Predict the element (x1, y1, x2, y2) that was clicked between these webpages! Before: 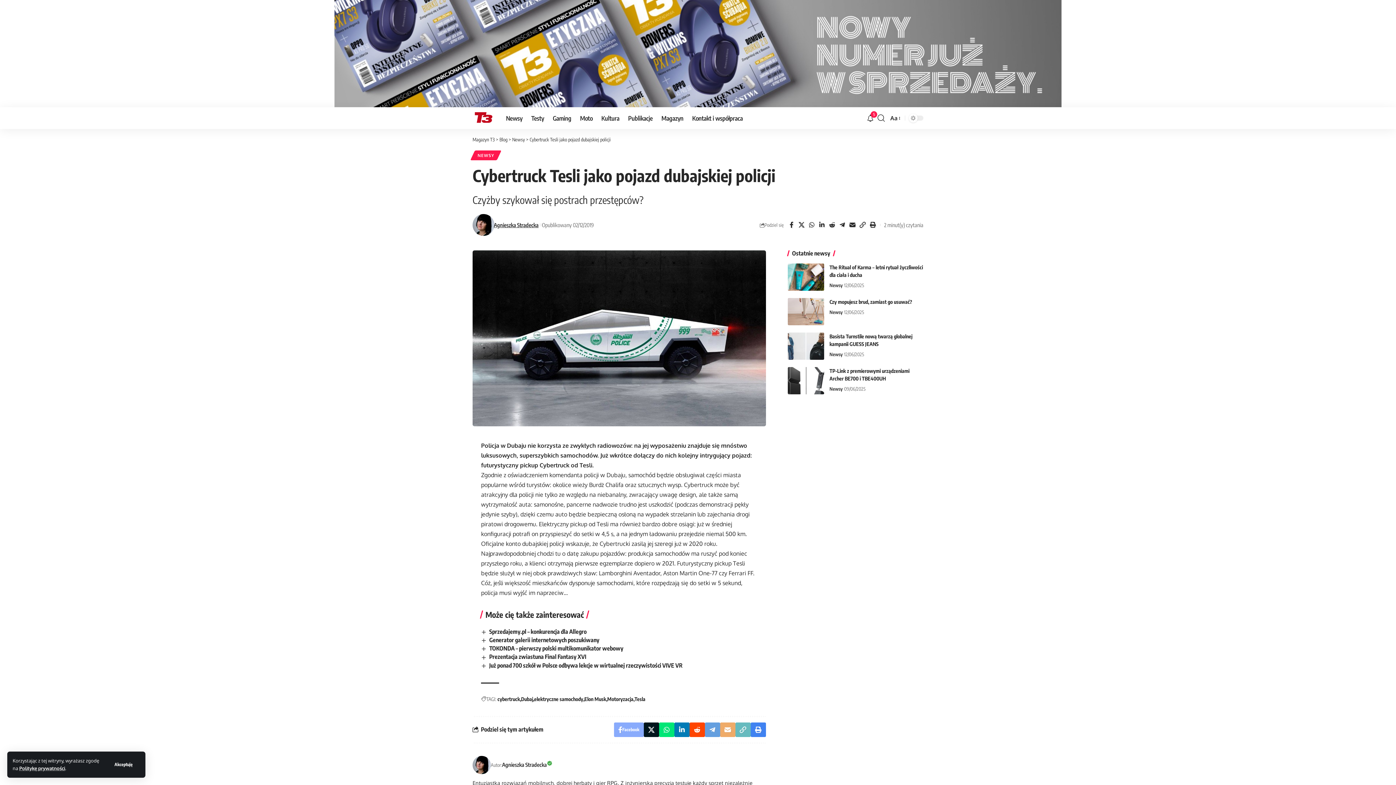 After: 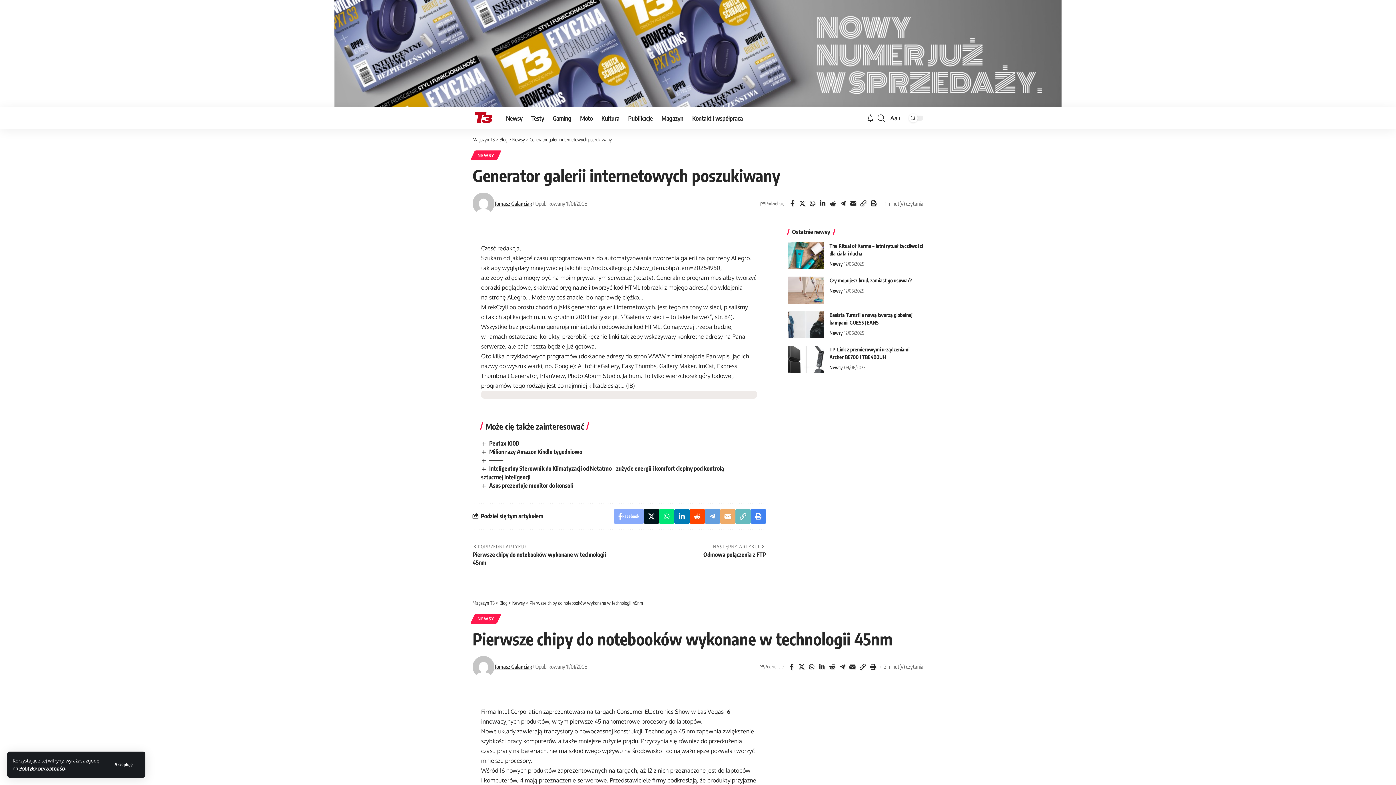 Action: label: Generator galerii internetowych poszukiwany bbox: (489, 636, 599, 644)